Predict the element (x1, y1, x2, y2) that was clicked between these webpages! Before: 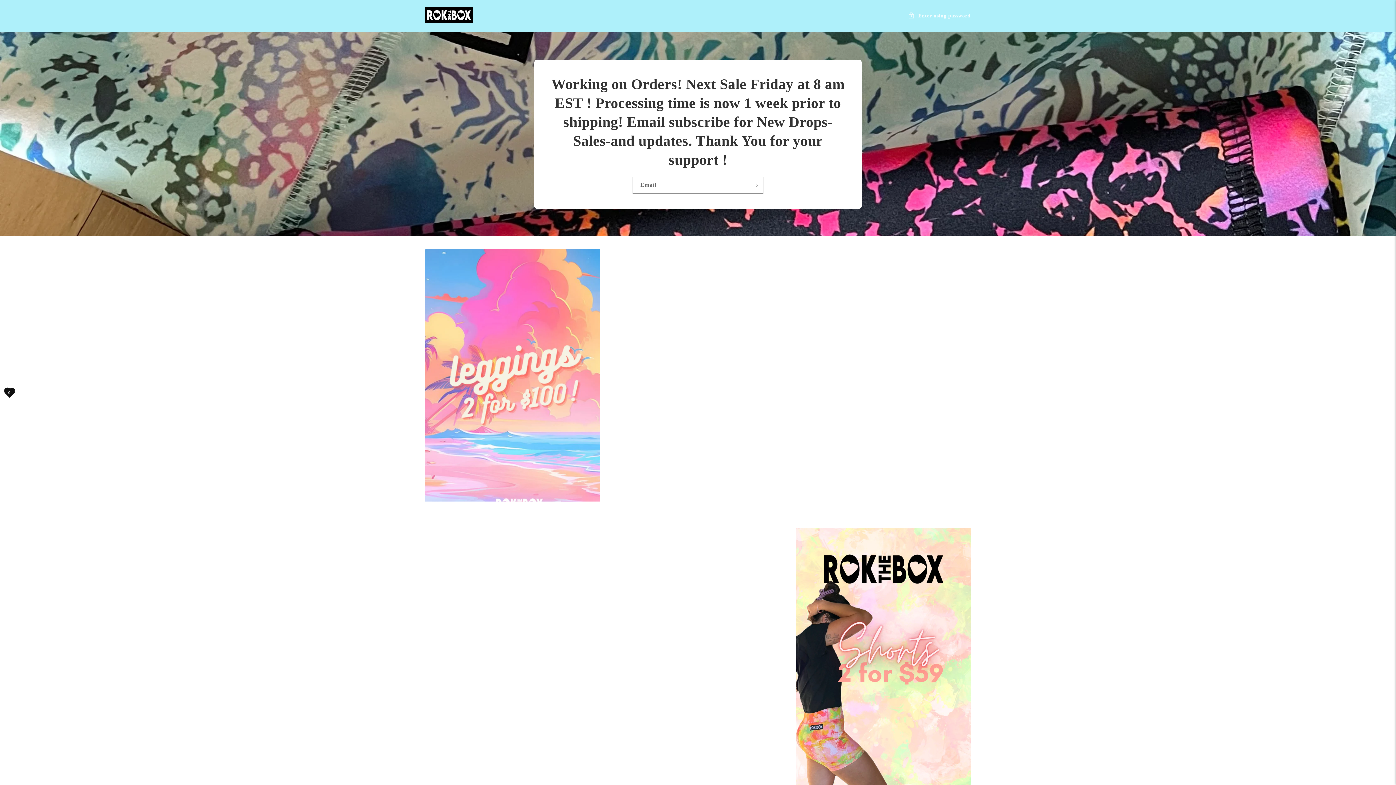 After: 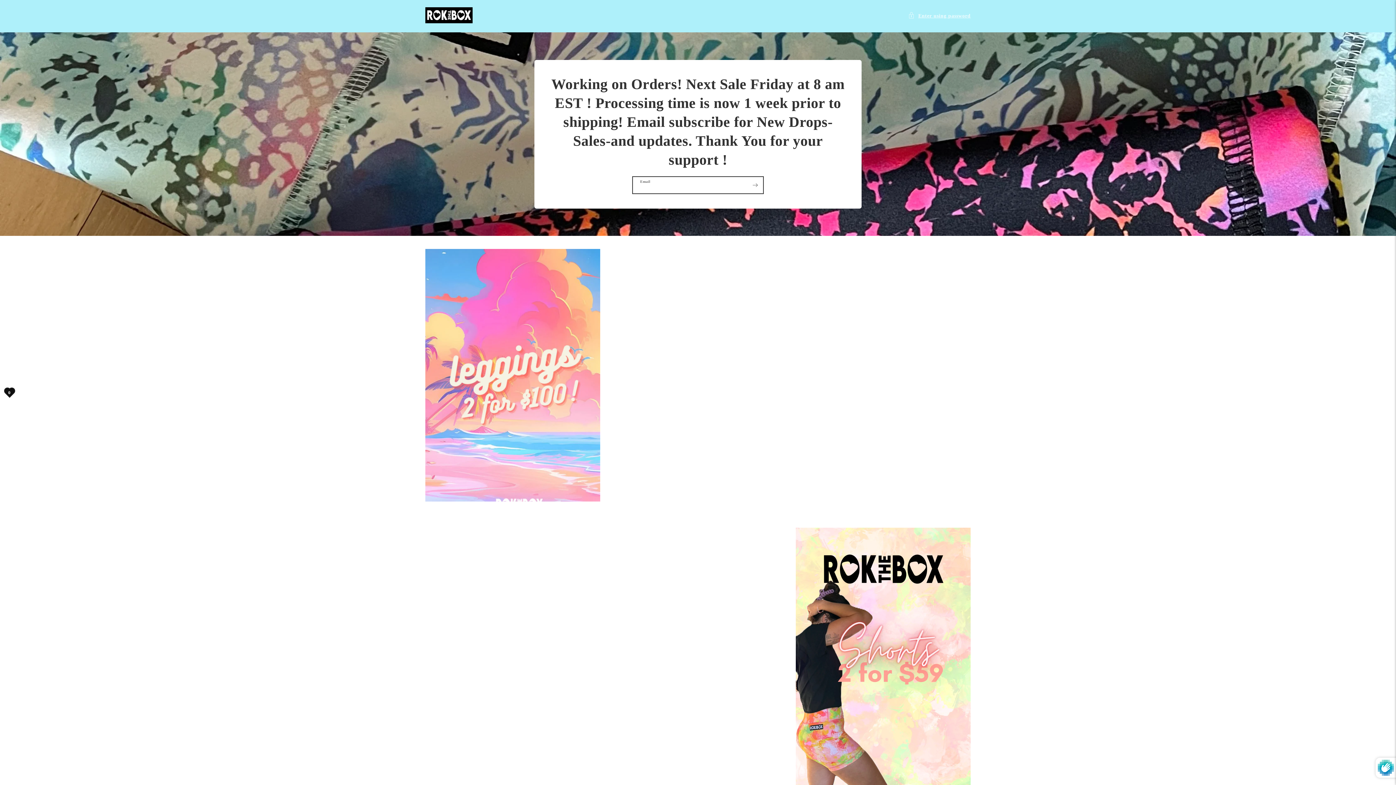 Action: bbox: (747, 176, 763, 193) label: Subscribe